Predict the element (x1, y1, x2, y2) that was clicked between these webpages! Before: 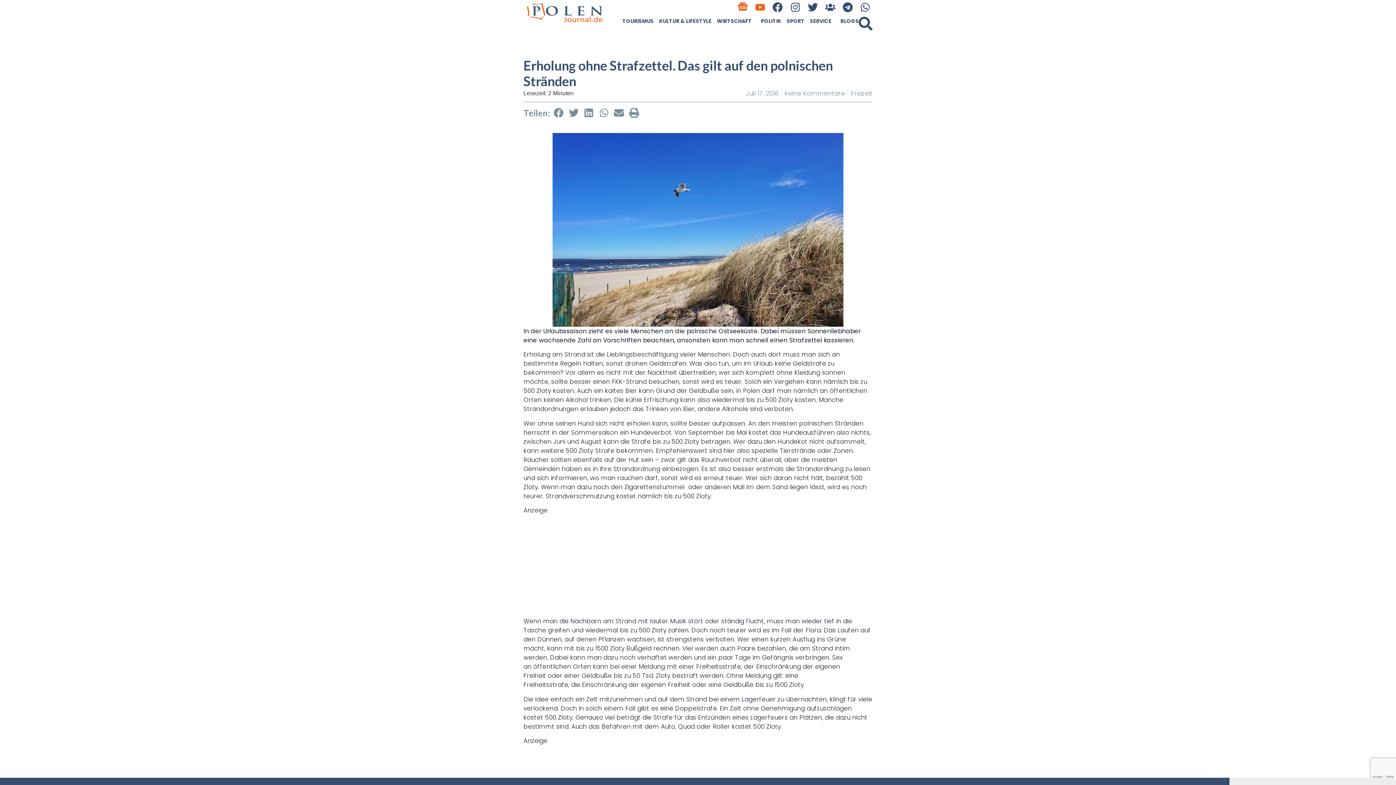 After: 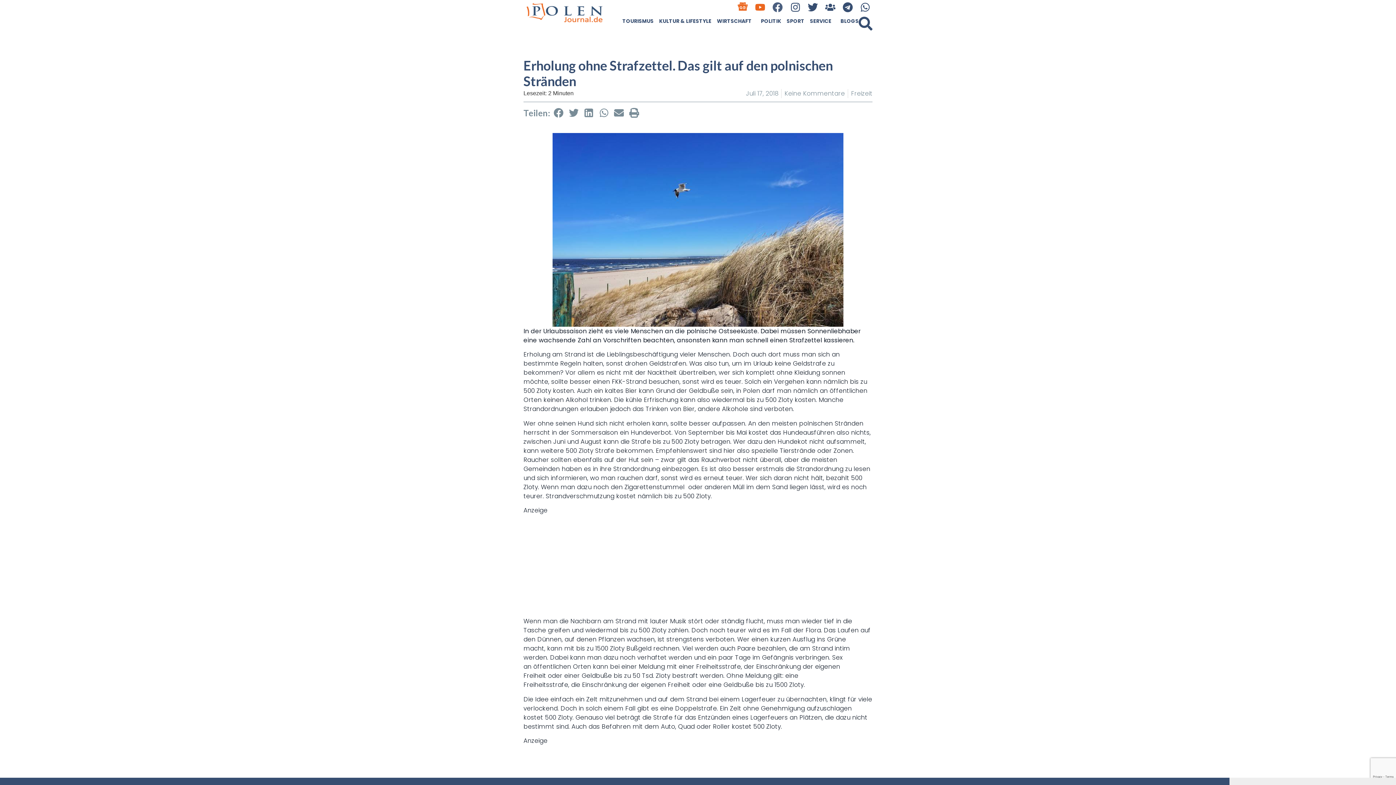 Action: bbox: (770, 0, 785, 14) label: Facebook